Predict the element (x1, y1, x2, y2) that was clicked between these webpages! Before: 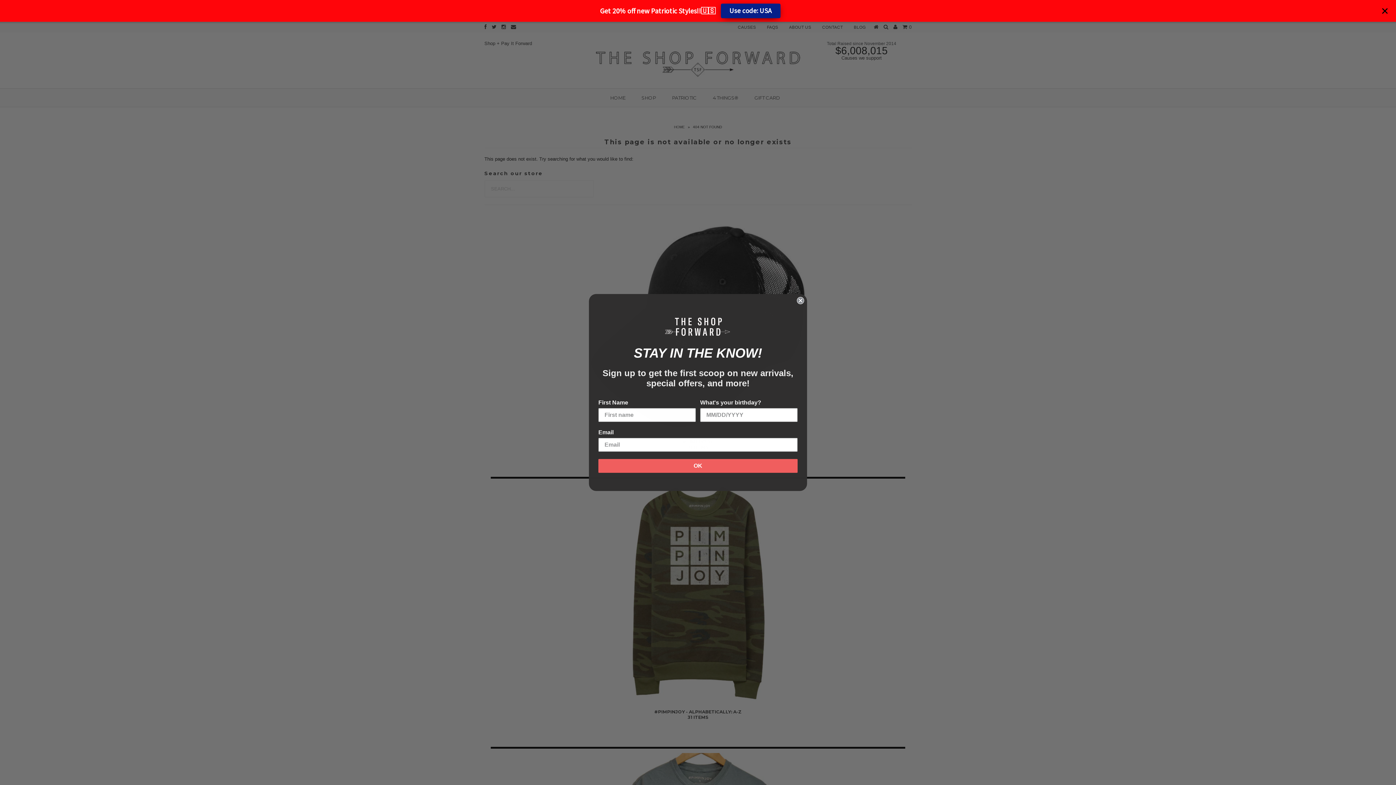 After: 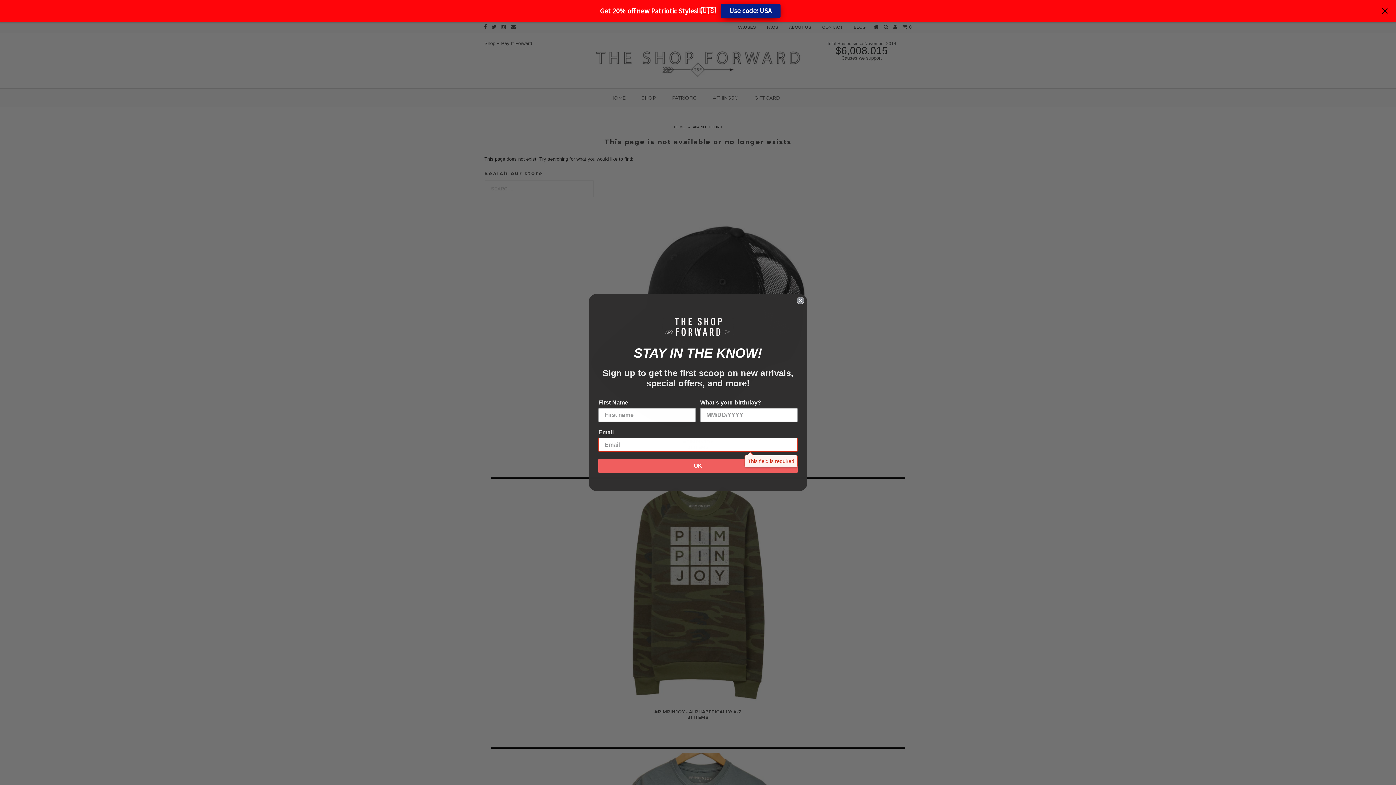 Action: bbox: (598, 459, 797, 472) label: OK